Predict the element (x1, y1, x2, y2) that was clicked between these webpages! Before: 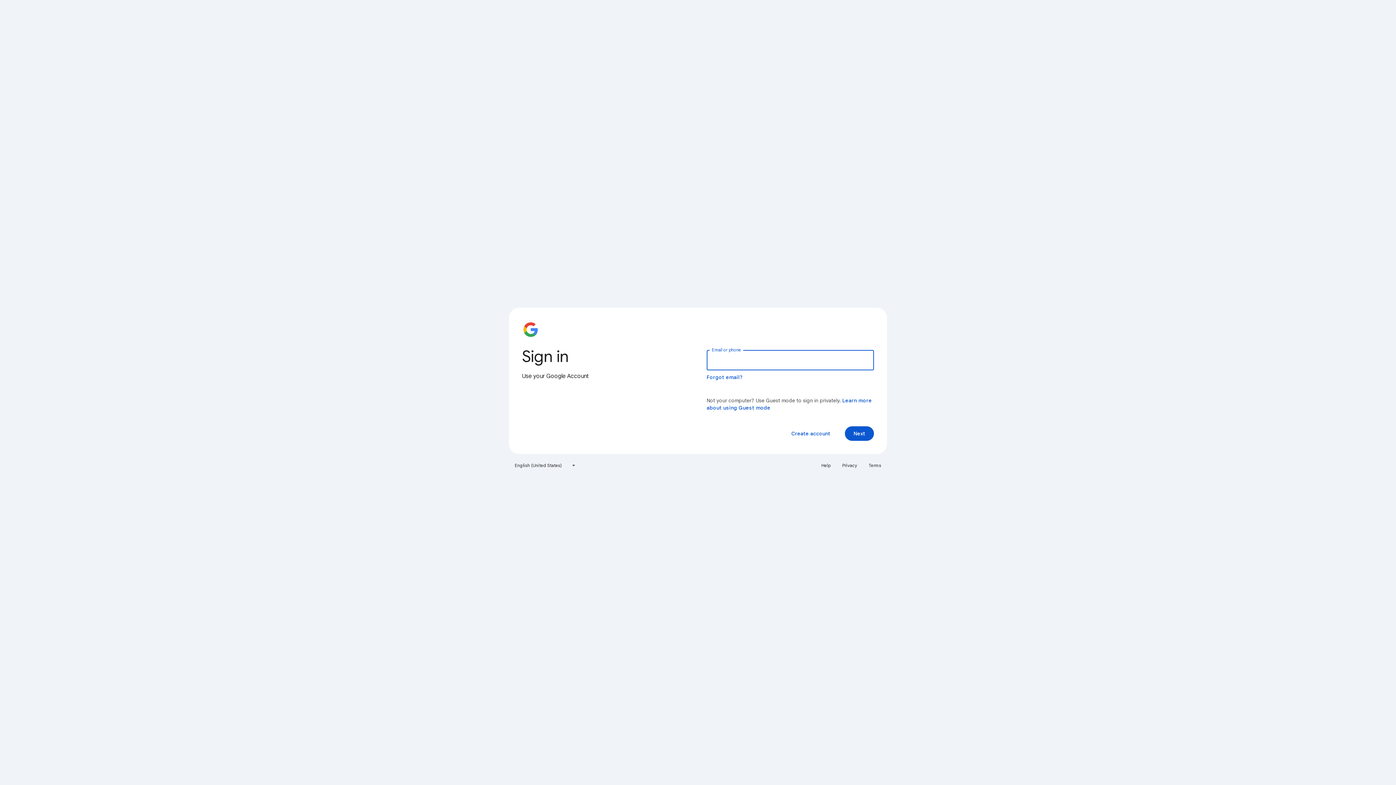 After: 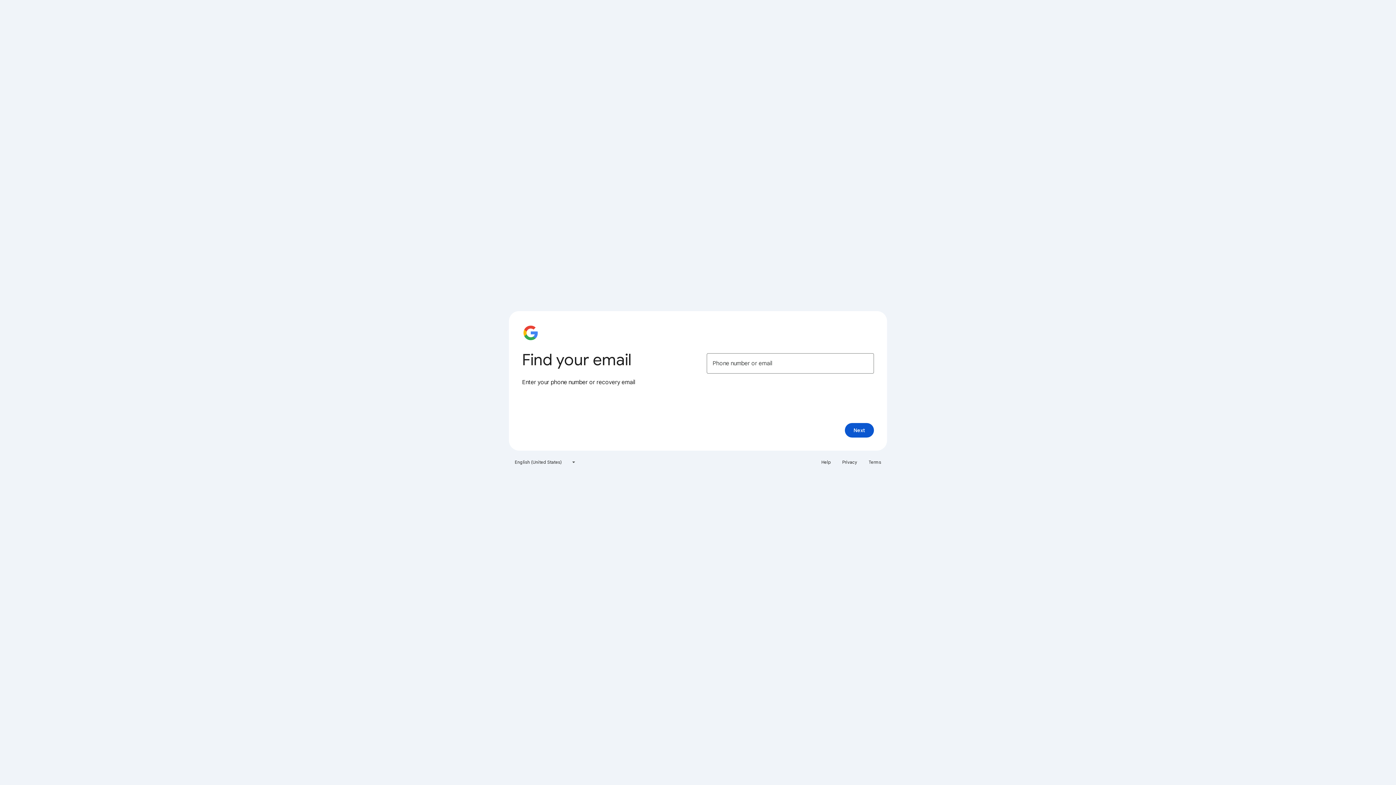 Action: label: Forgot email? bbox: (706, 374, 743, 380)